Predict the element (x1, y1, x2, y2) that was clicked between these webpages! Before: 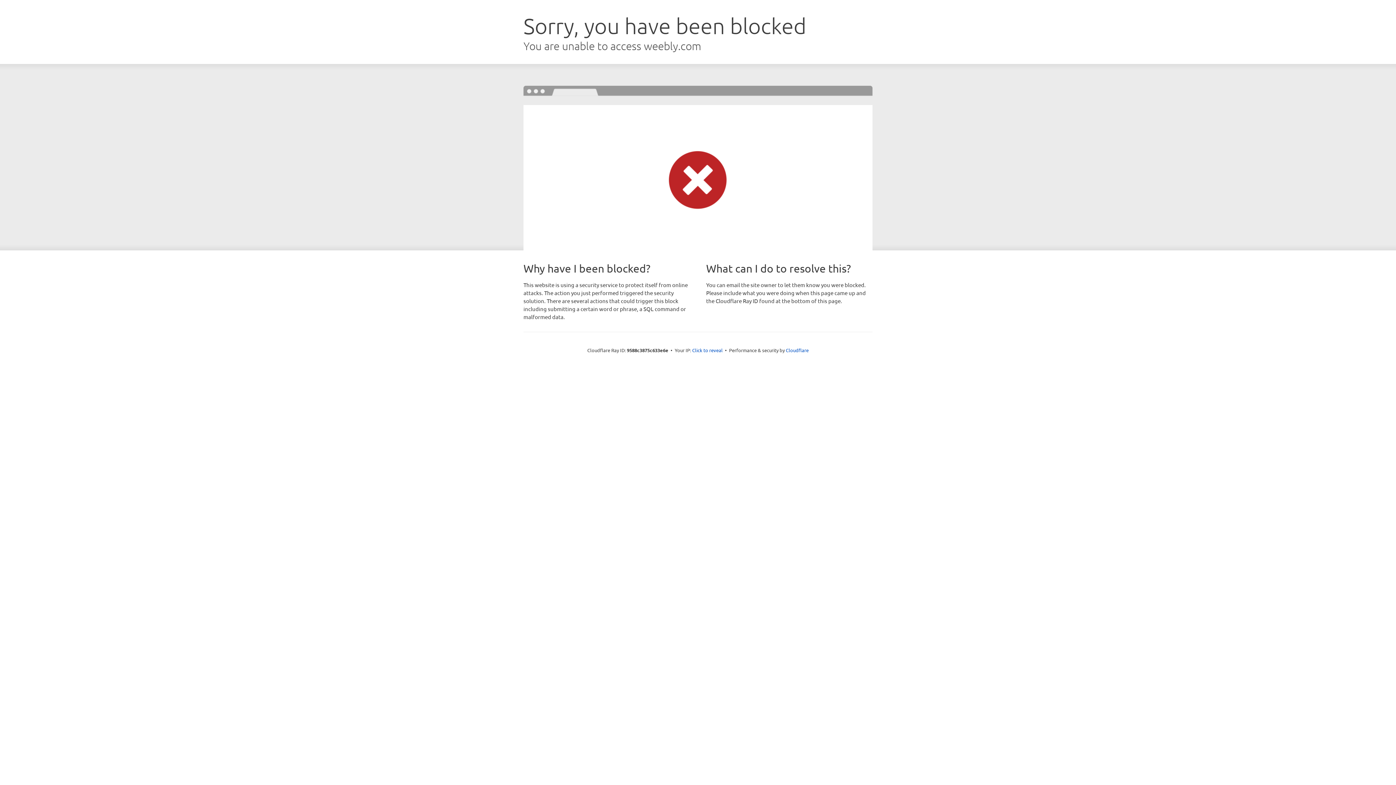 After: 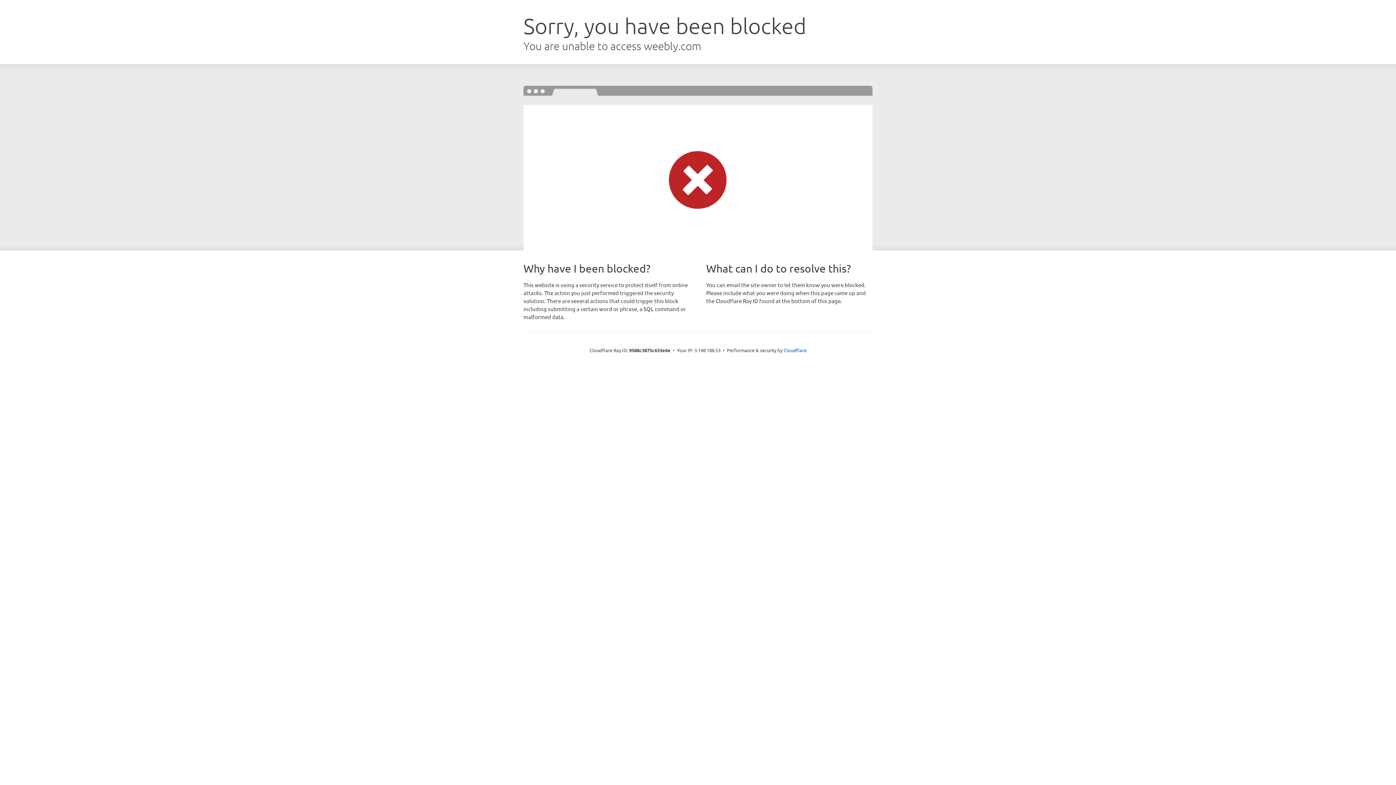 Action: label: Click to reveal bbox: (692, 346, 722, 353)